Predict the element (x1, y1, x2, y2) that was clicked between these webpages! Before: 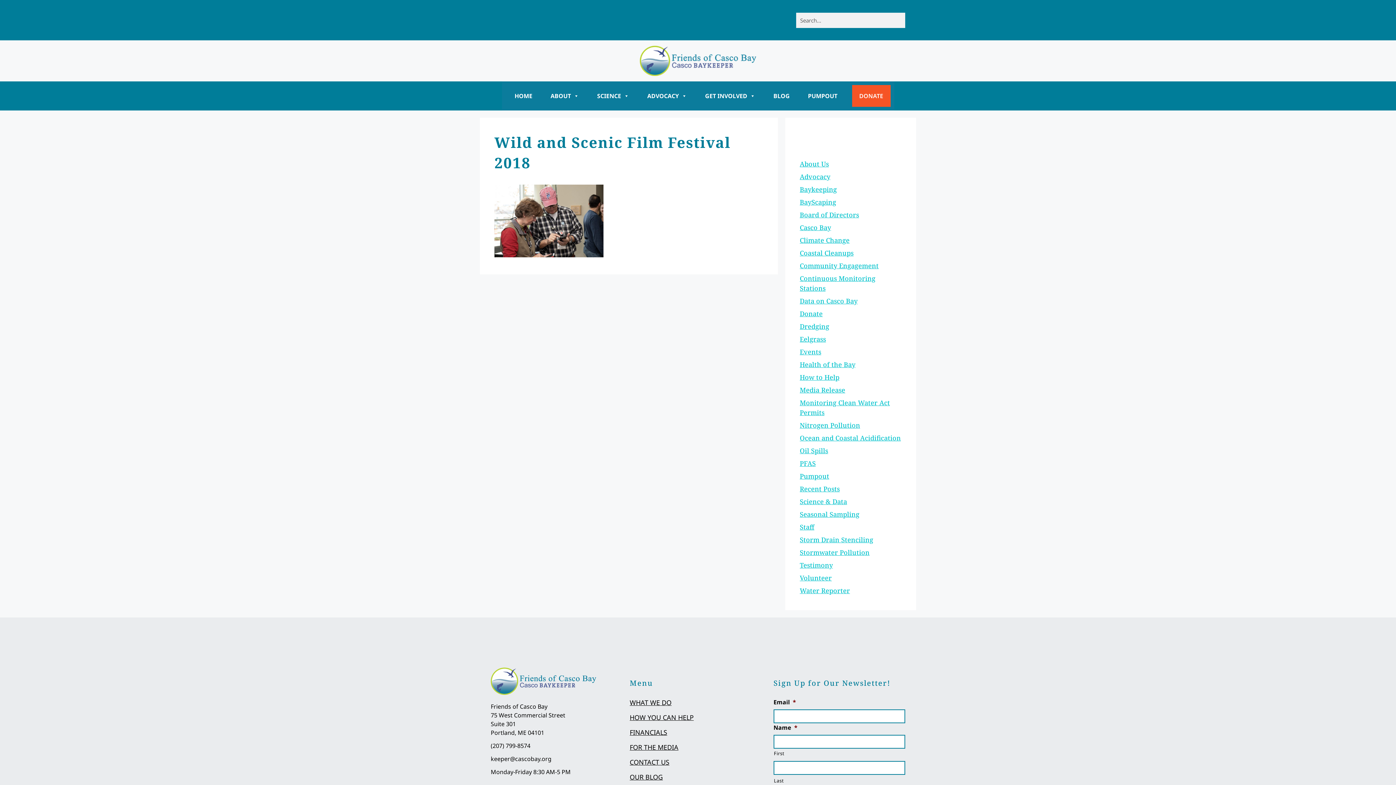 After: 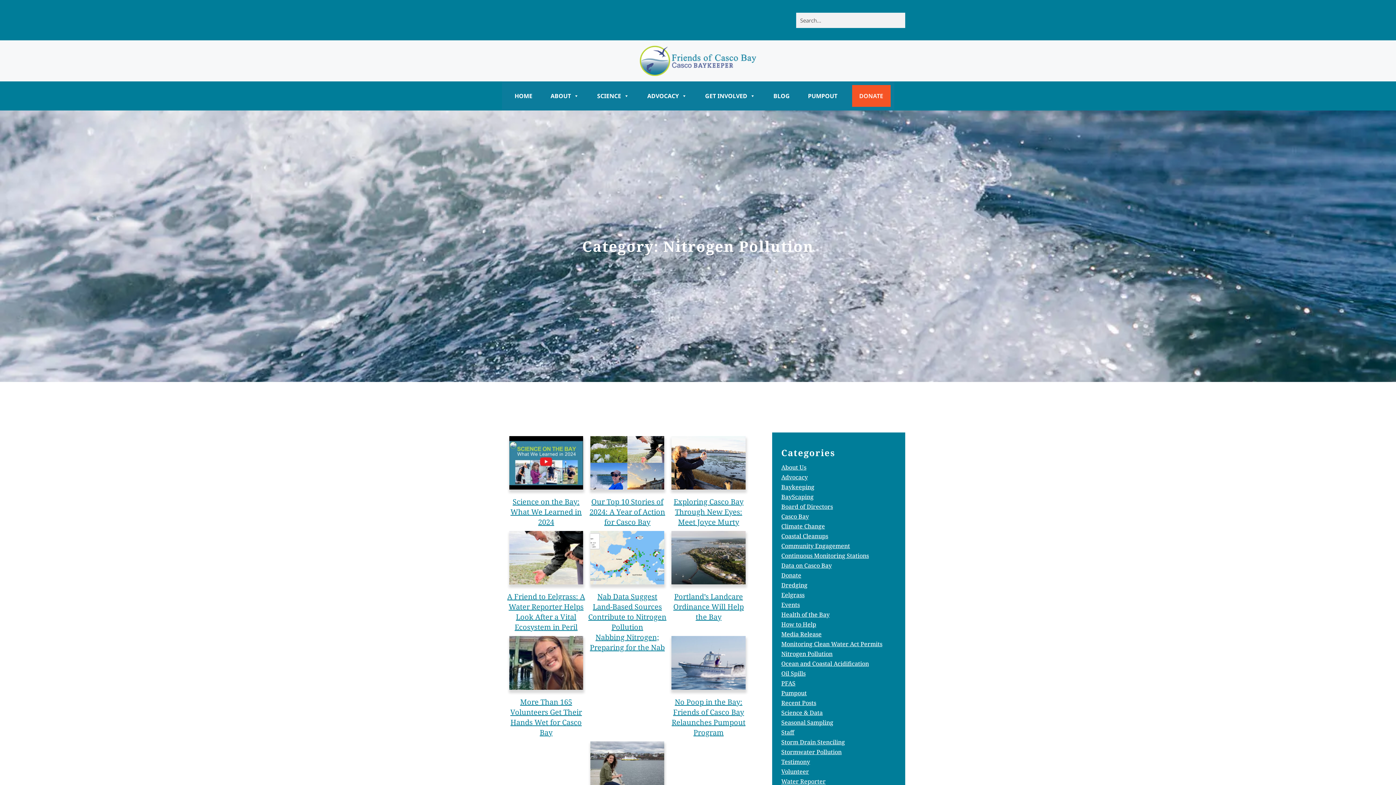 Action: bbox: (800, 421, 860, 429) label: Nitrogen Pollution